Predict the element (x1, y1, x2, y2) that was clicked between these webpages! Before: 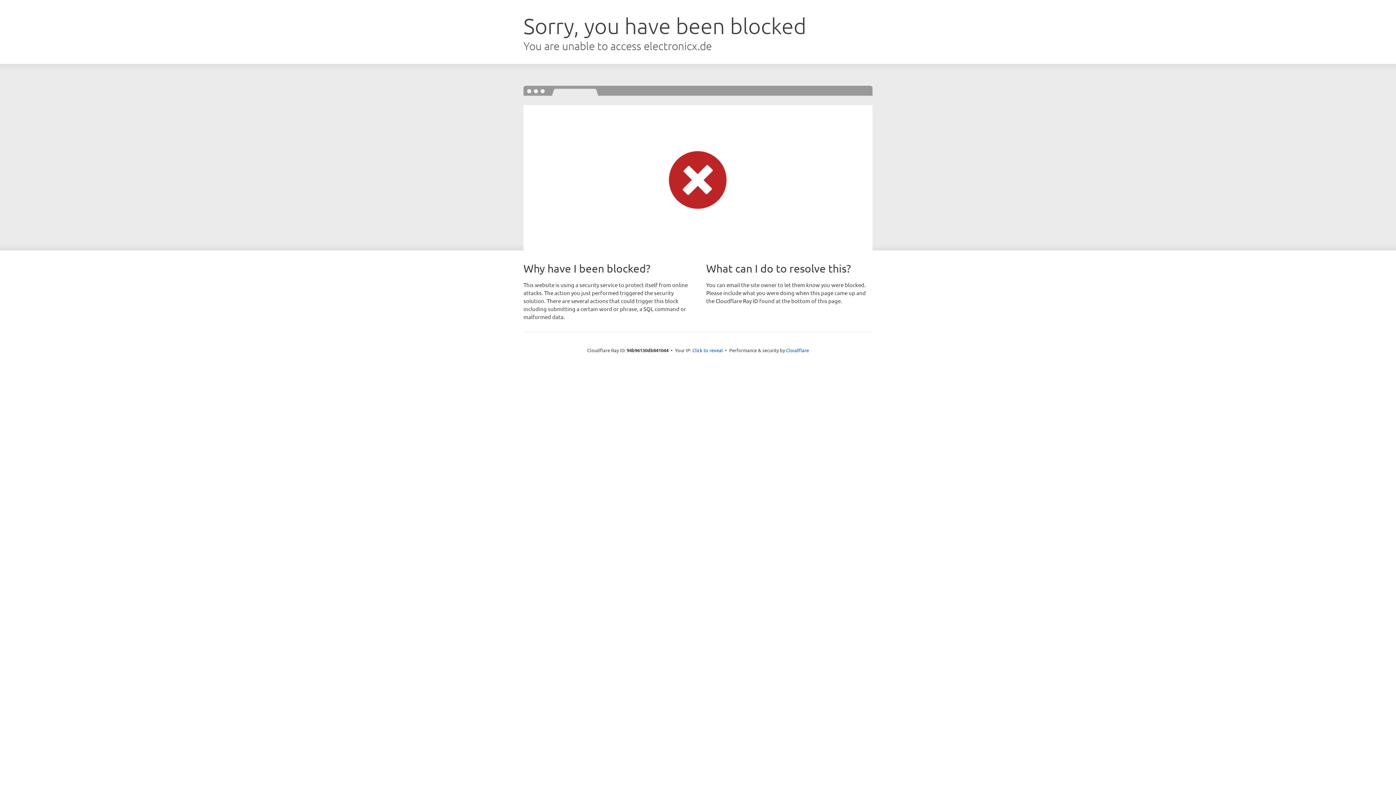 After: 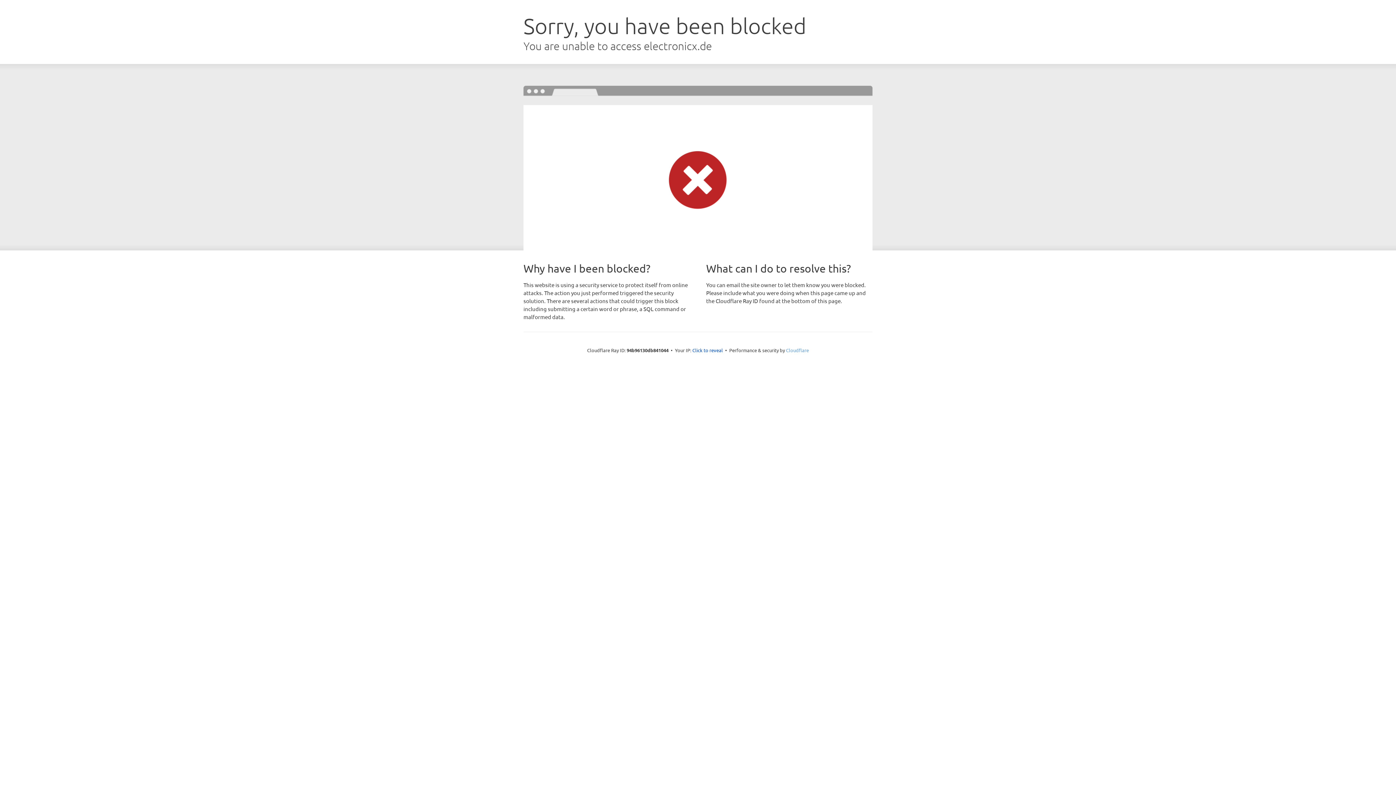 Action: bbox: (786, 347, 809, 353) label: Cloudflare